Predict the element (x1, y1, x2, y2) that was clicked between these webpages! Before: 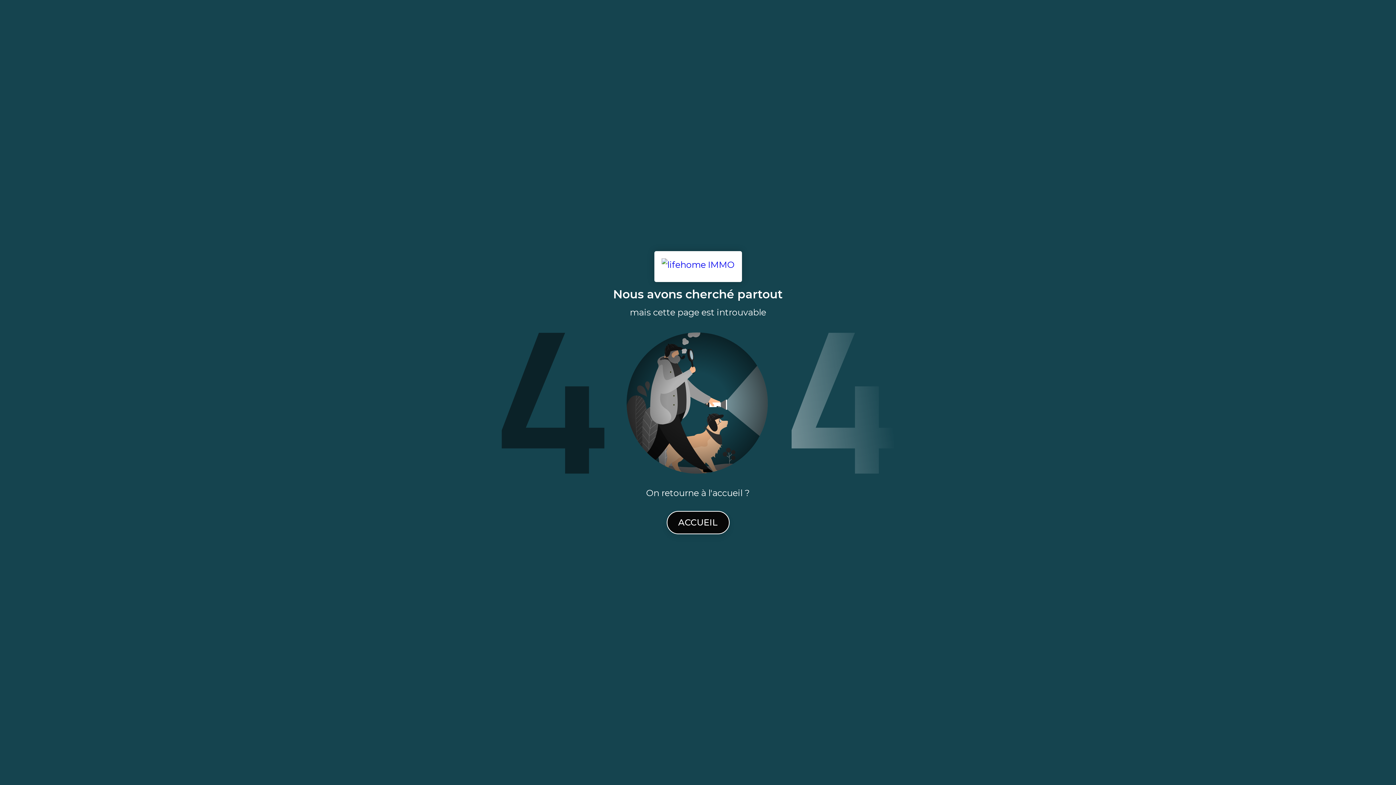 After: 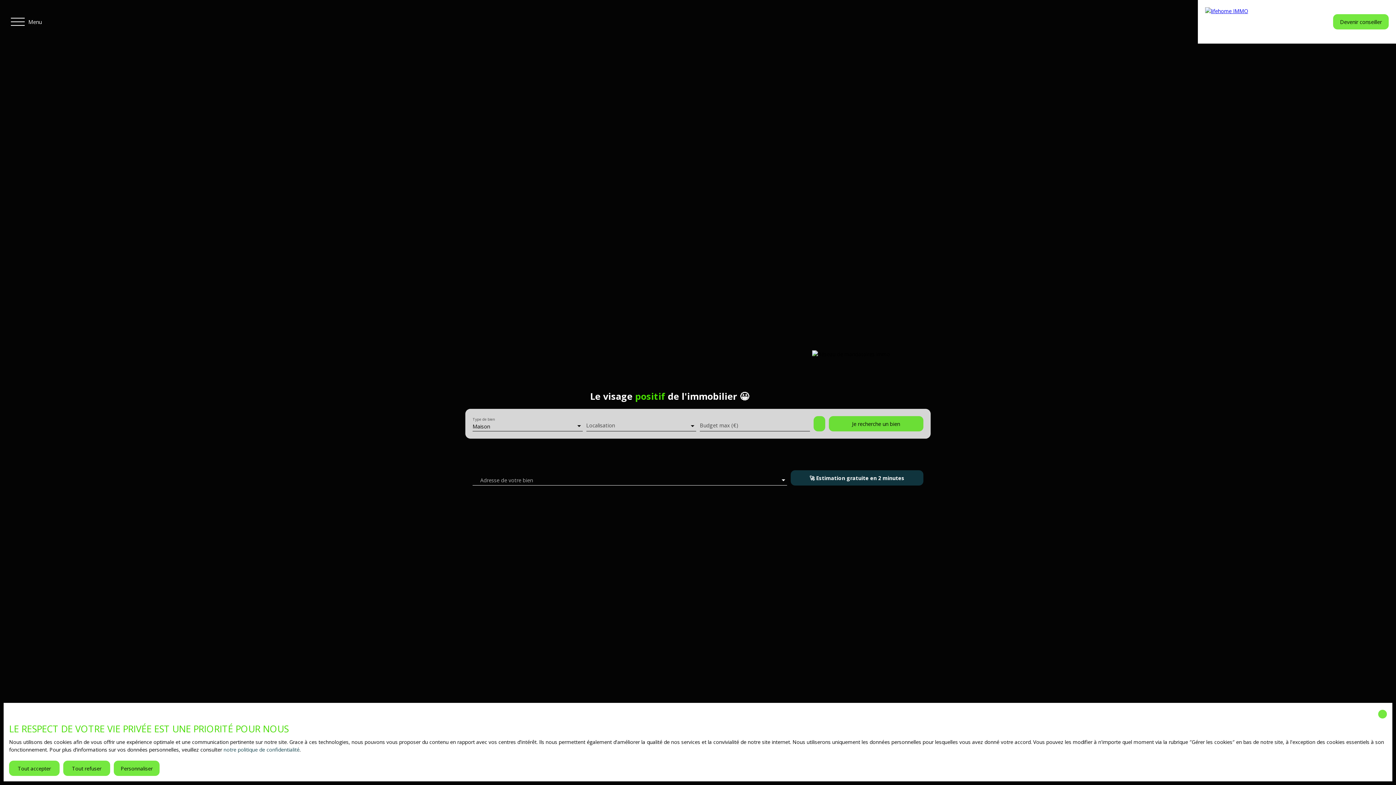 Action: bbox: (654, 251, 742, 282)